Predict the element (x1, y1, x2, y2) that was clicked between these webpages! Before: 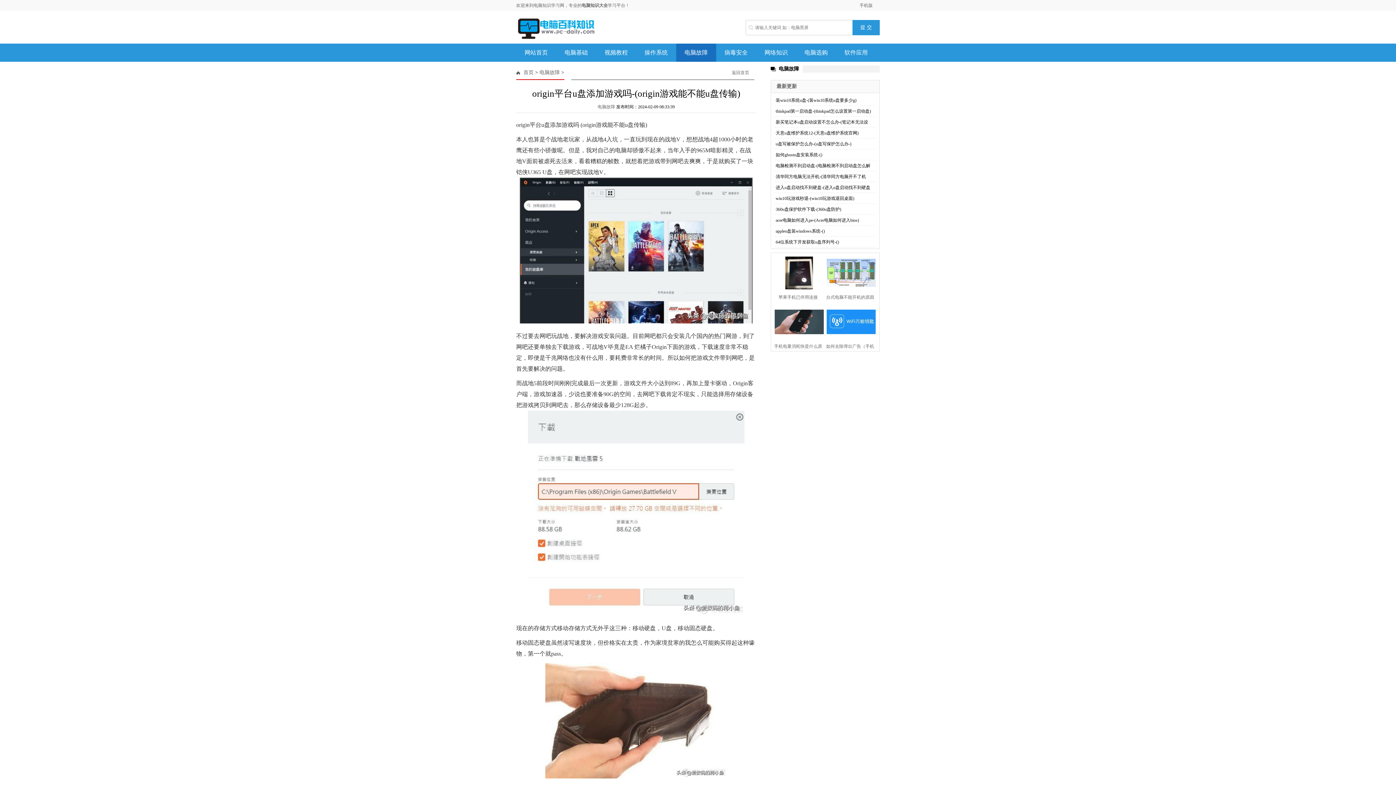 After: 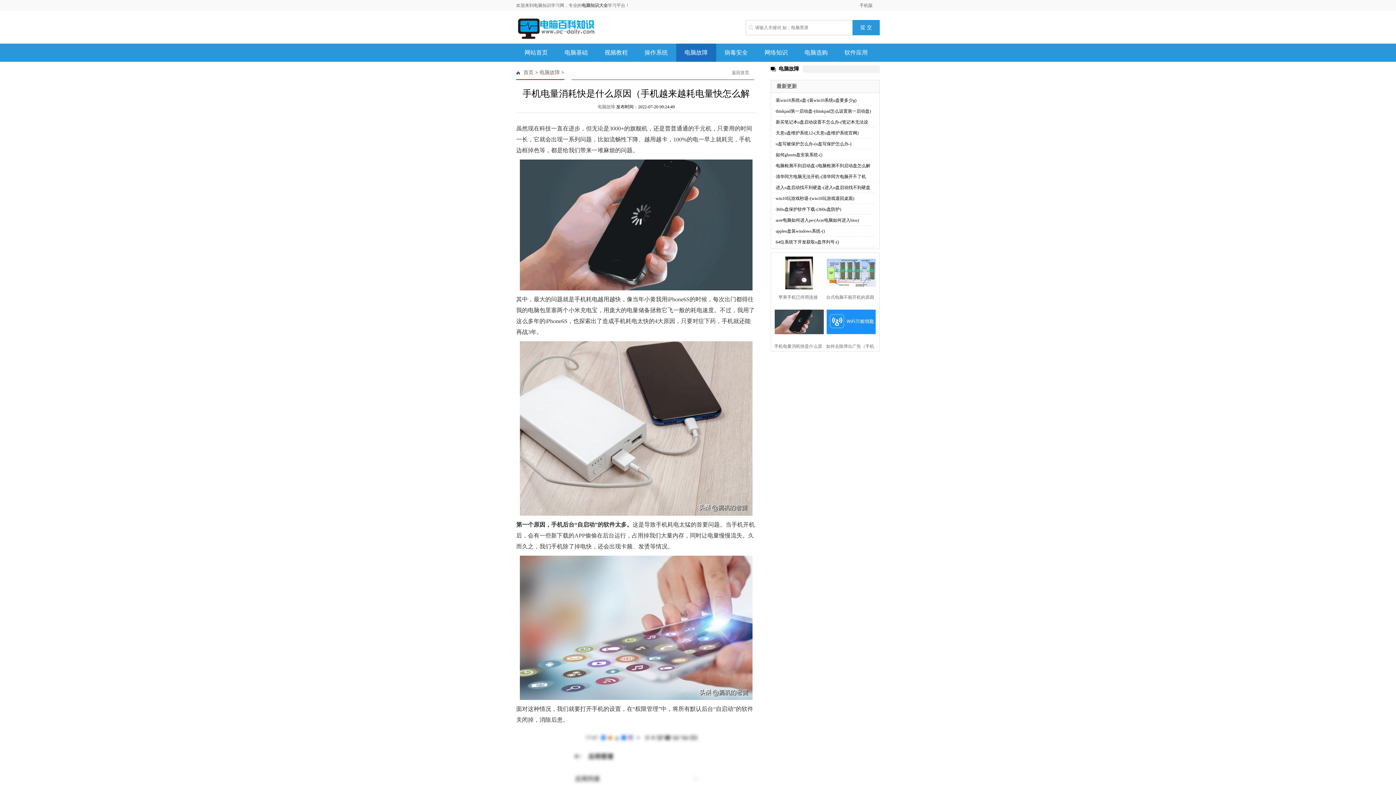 Action: bbox: (773, 304, 821, 338)